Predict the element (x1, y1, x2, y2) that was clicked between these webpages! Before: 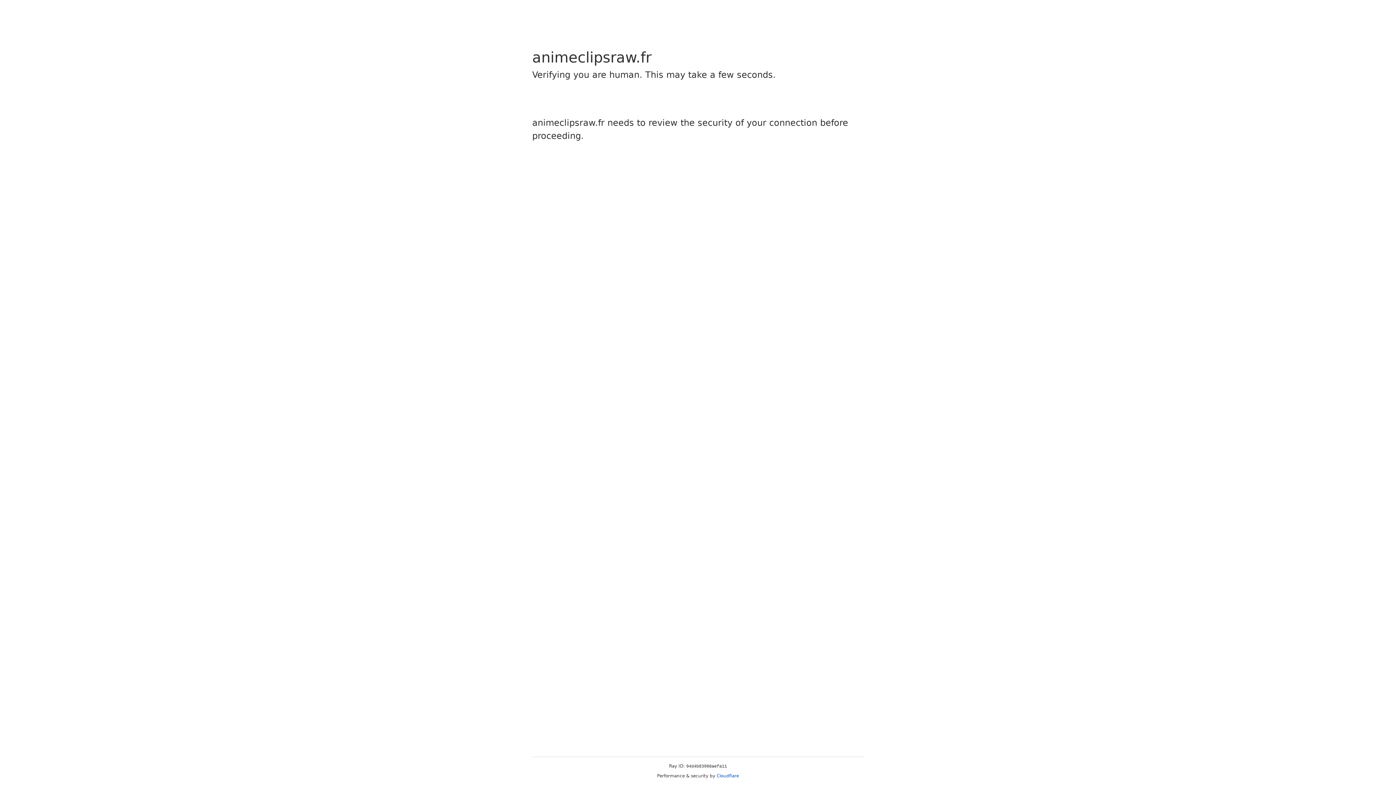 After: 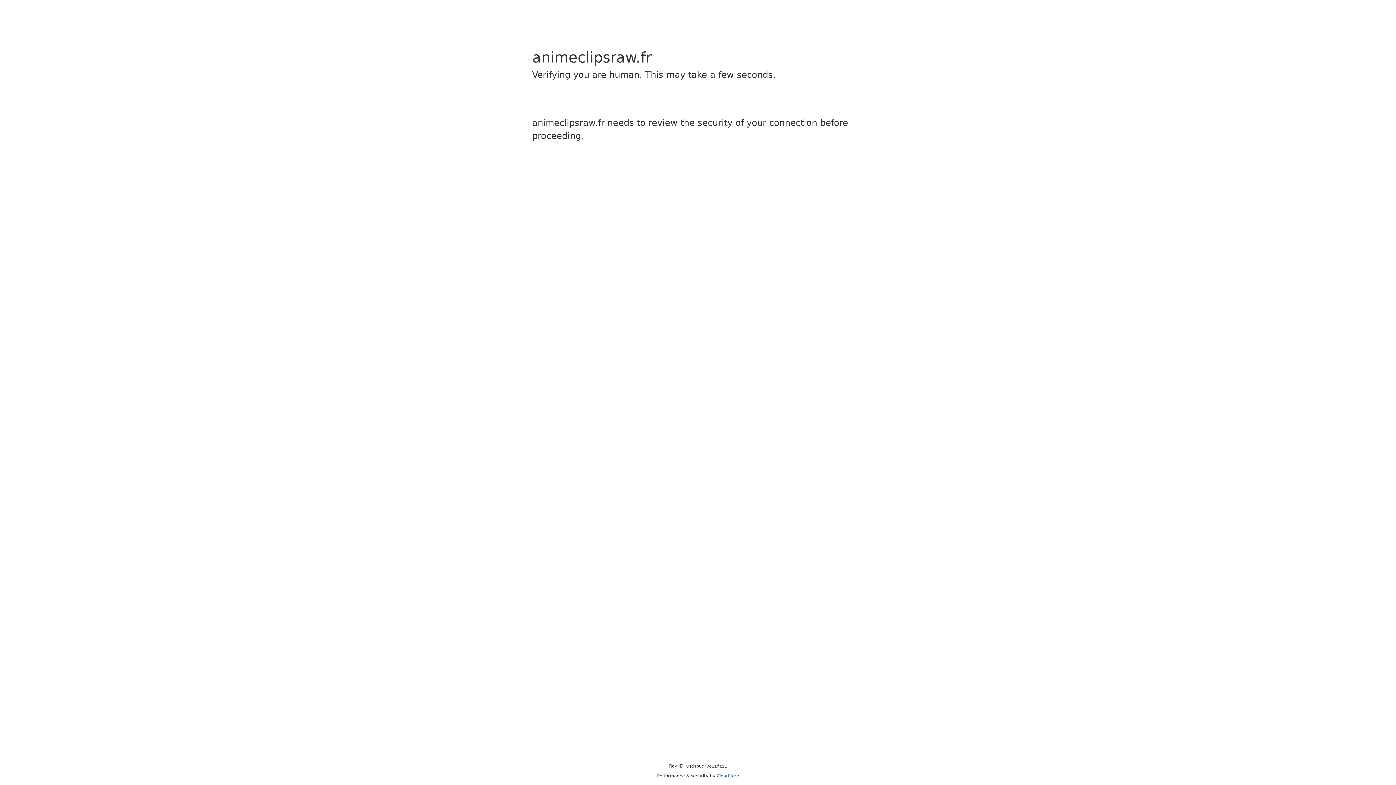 Action: bbox: (716, 773, 739, 778) label: Cloudflare